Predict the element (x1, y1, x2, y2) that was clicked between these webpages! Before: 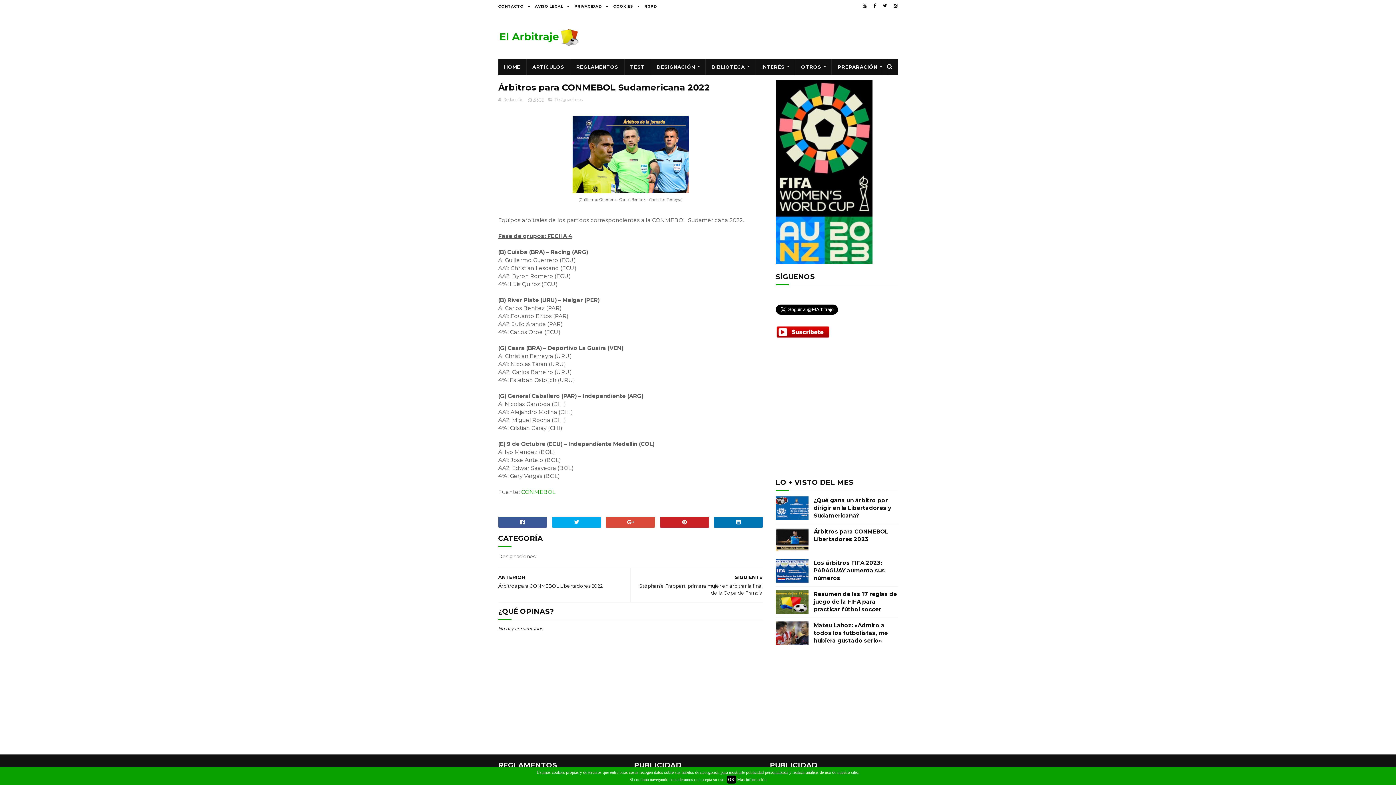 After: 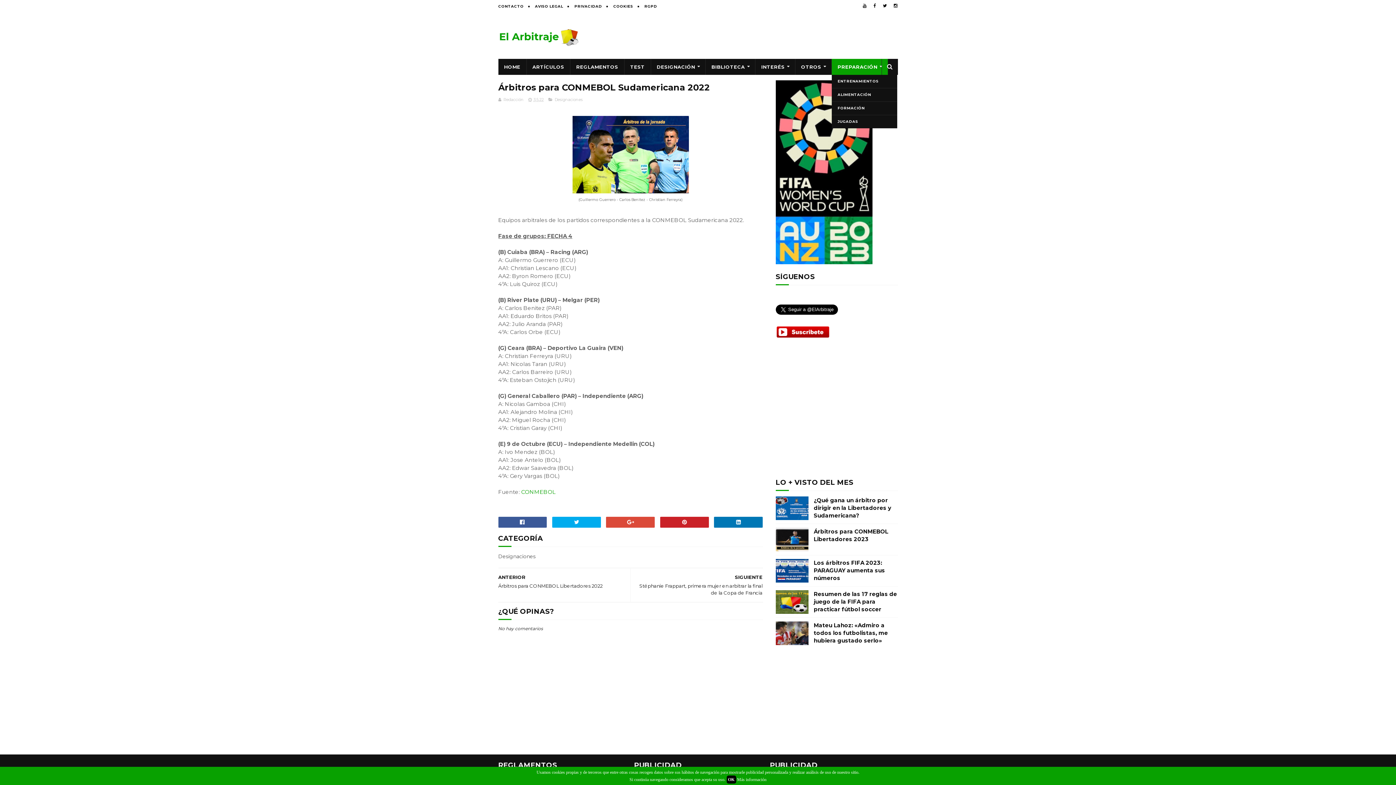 Action: label: PREPARACIÓN bbox: (832, 58, 887, 74)